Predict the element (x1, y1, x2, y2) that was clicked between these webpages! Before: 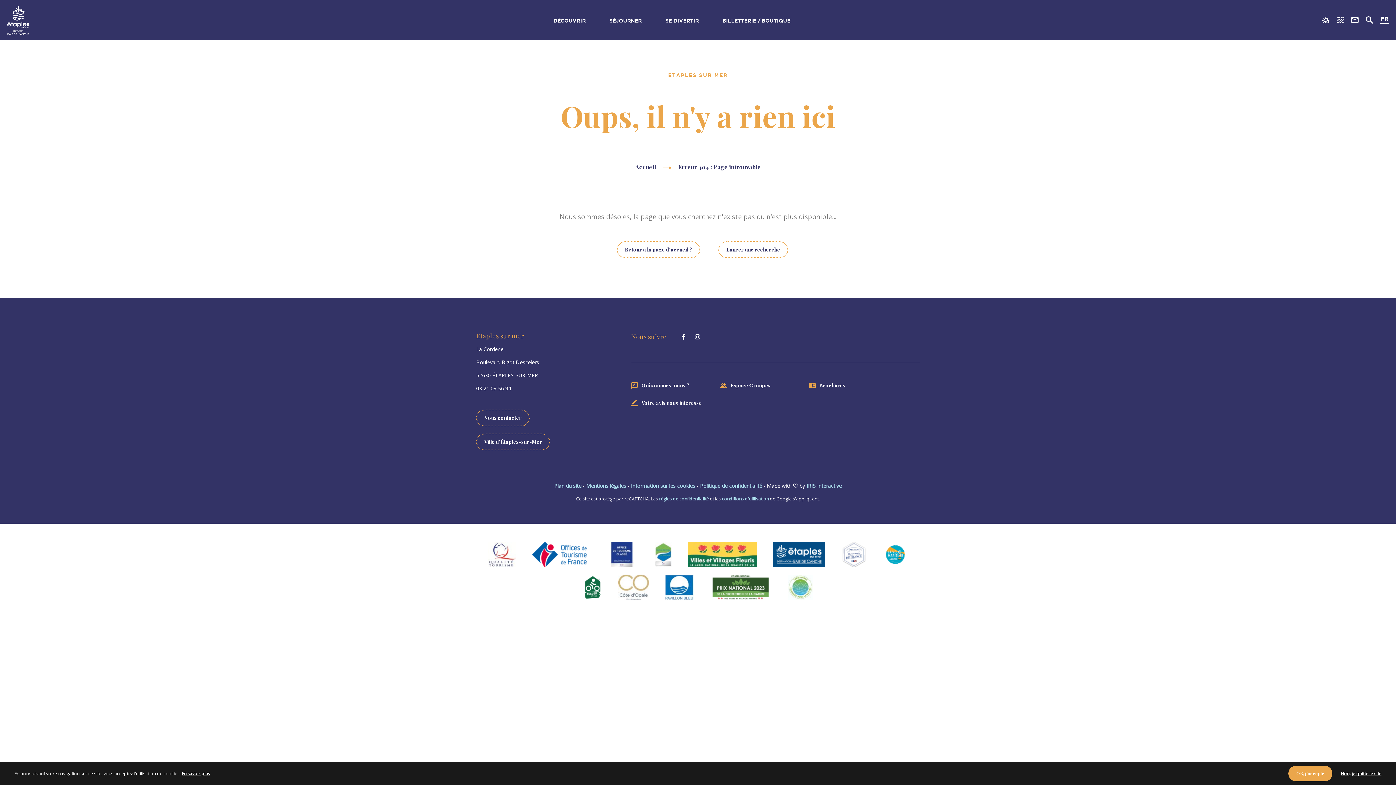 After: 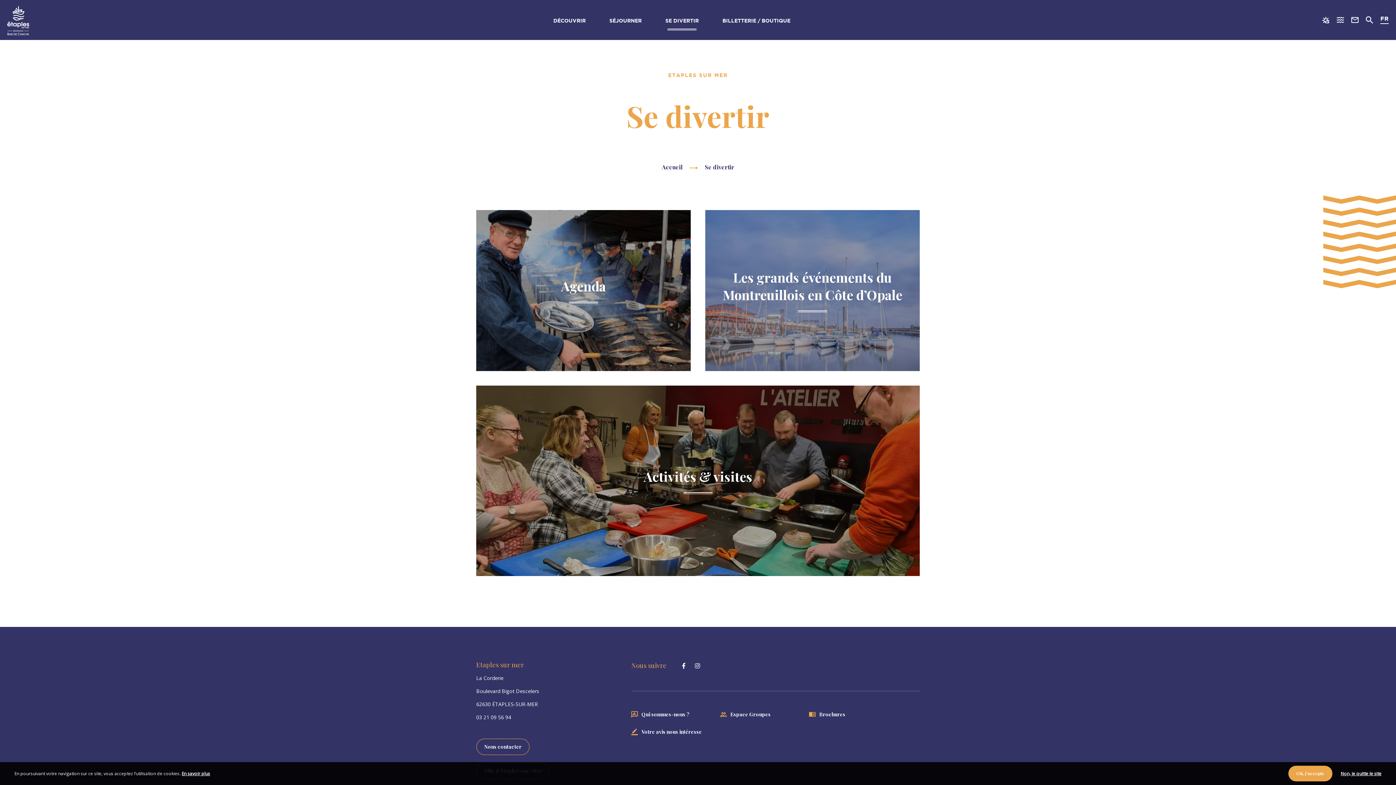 Action: bbox: (661, 11, 702, 30) label: SE DIVERTIR